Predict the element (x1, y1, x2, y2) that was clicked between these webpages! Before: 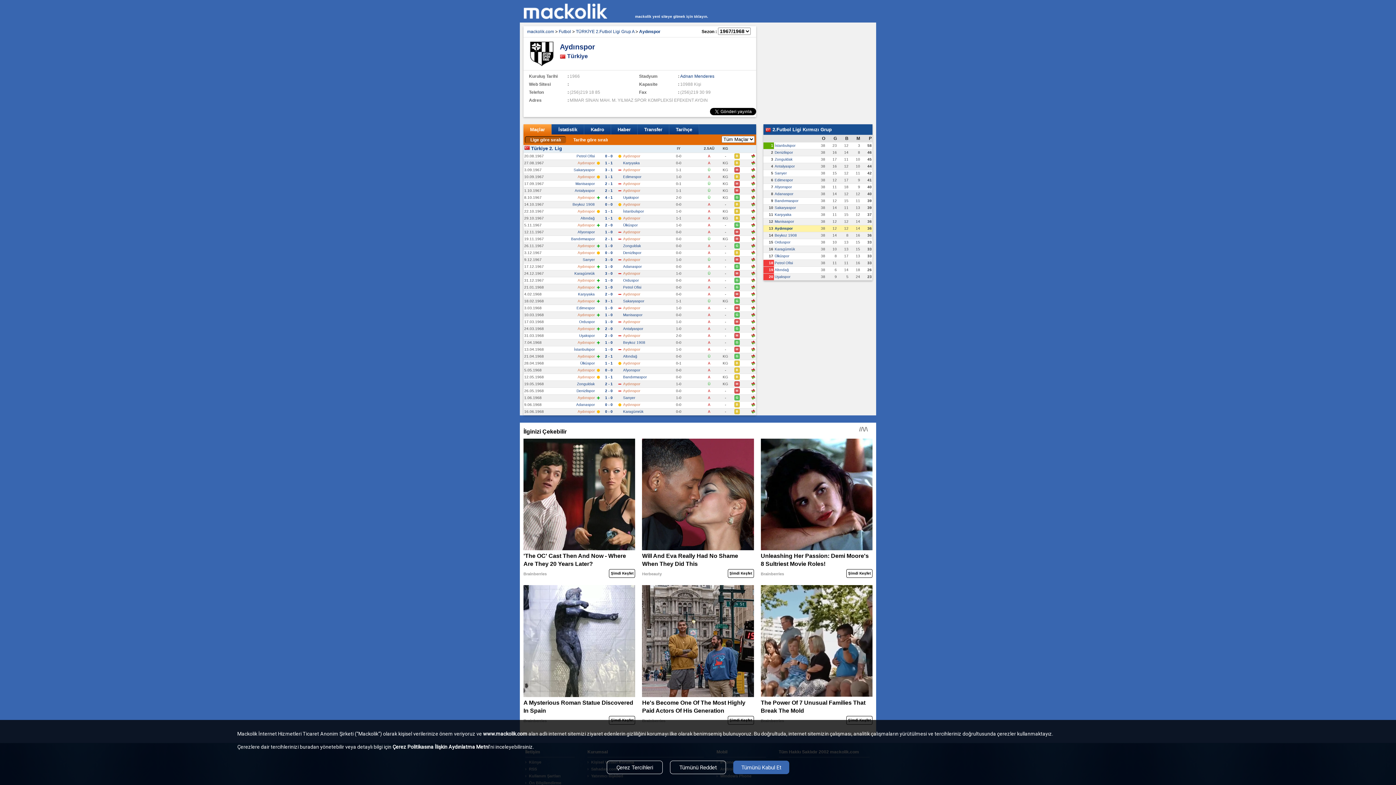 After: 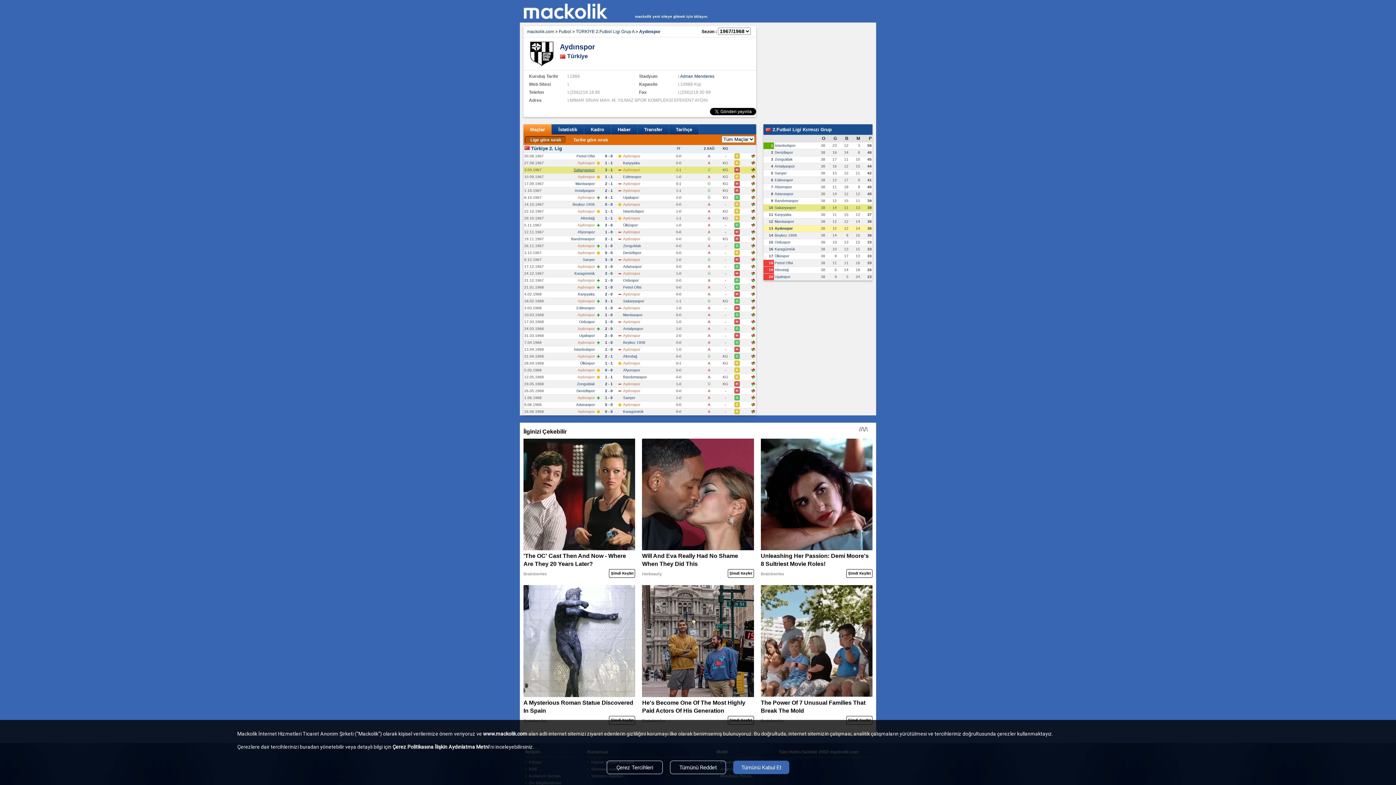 Action: label: Sakaryaspor bbox: (573, 168, 594, 172)